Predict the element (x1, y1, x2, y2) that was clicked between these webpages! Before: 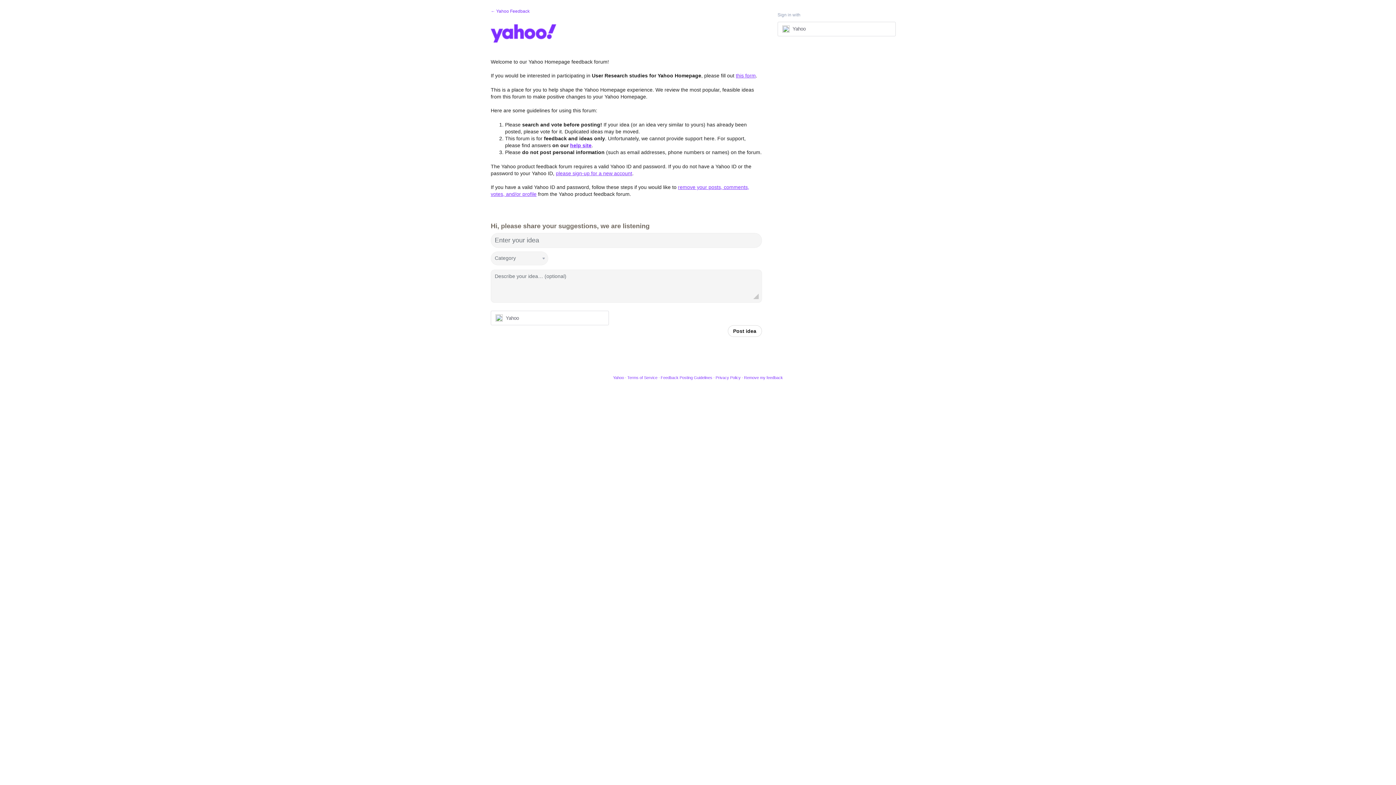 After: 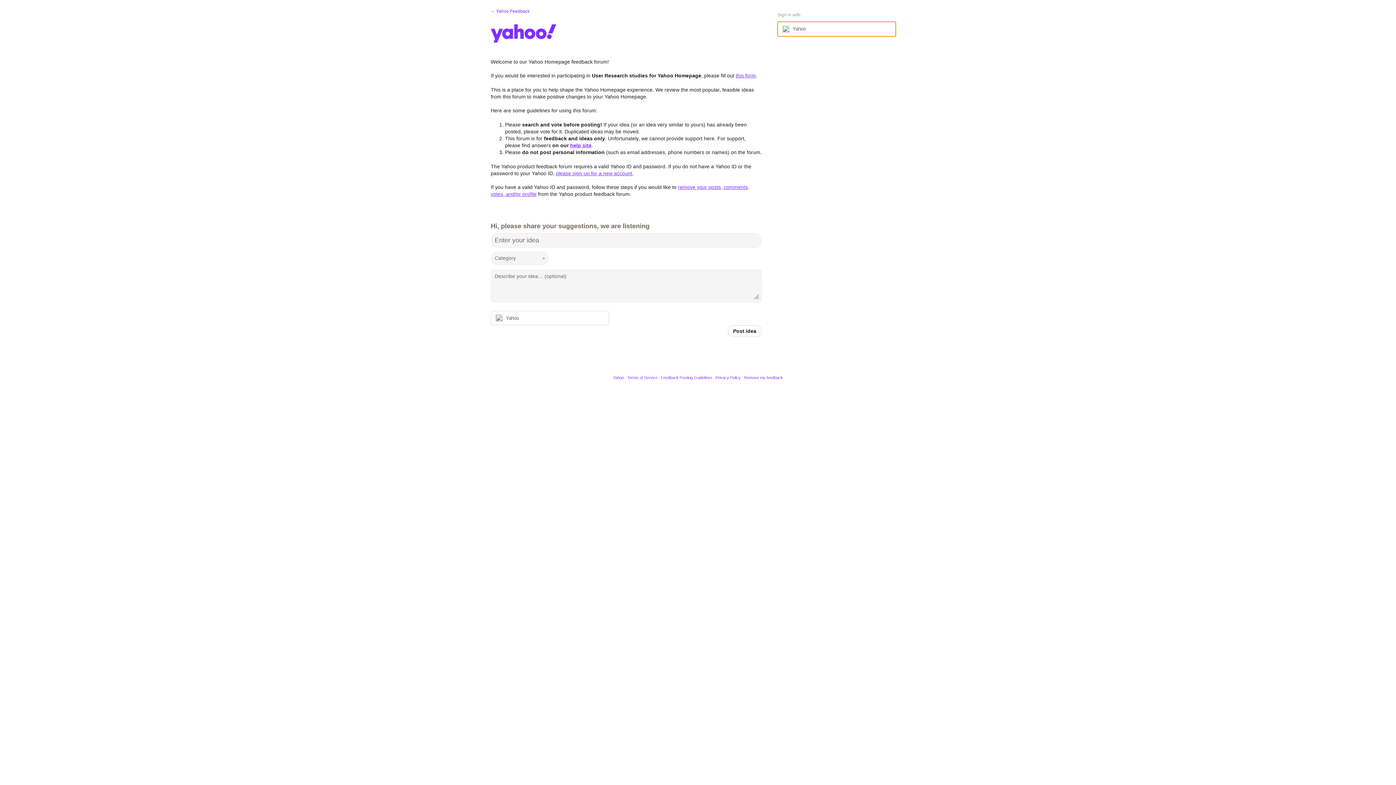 Action: bbox: (777, 21, 895, 36) label: Yahoo sign in